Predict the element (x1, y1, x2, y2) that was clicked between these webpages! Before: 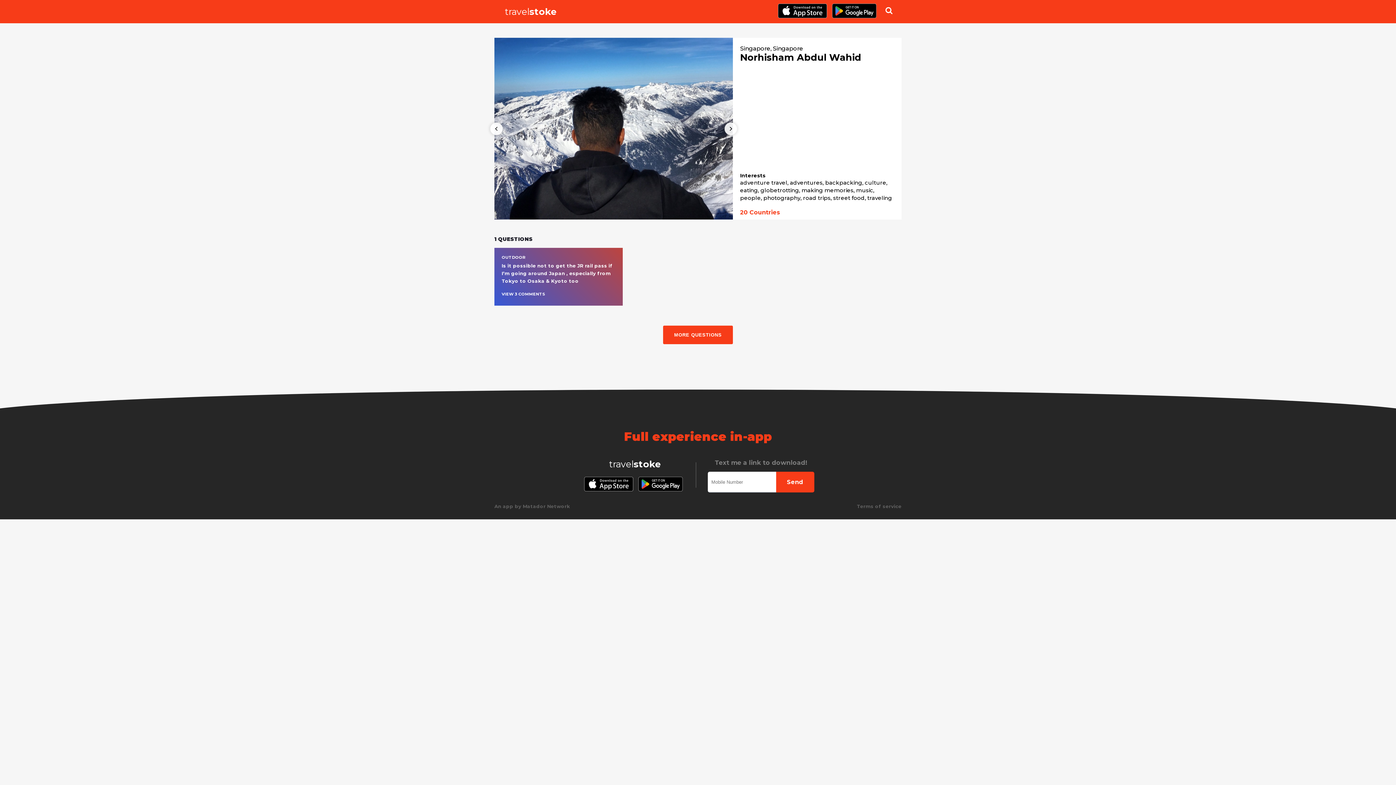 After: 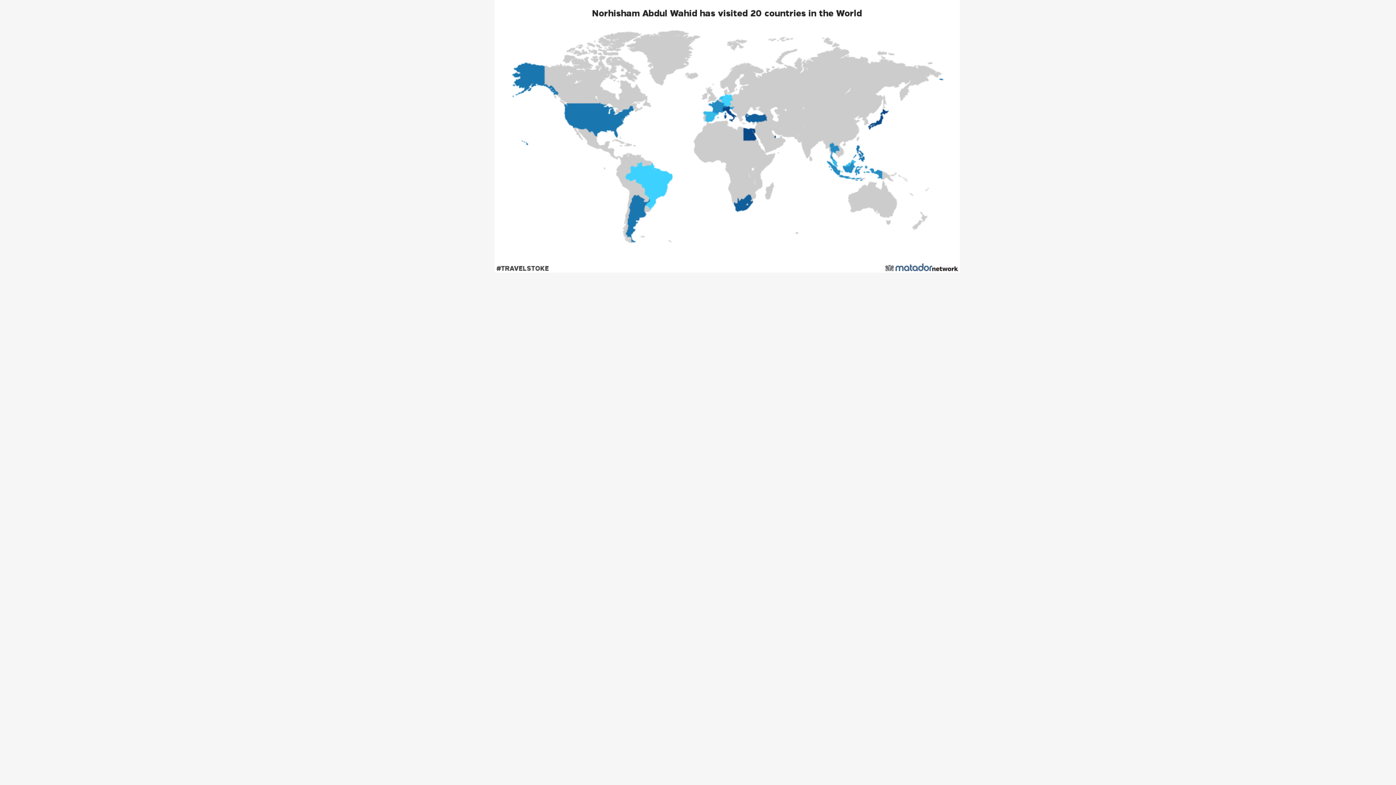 Action: bbox: (740, 209, 780, 216) label: 20 Countries